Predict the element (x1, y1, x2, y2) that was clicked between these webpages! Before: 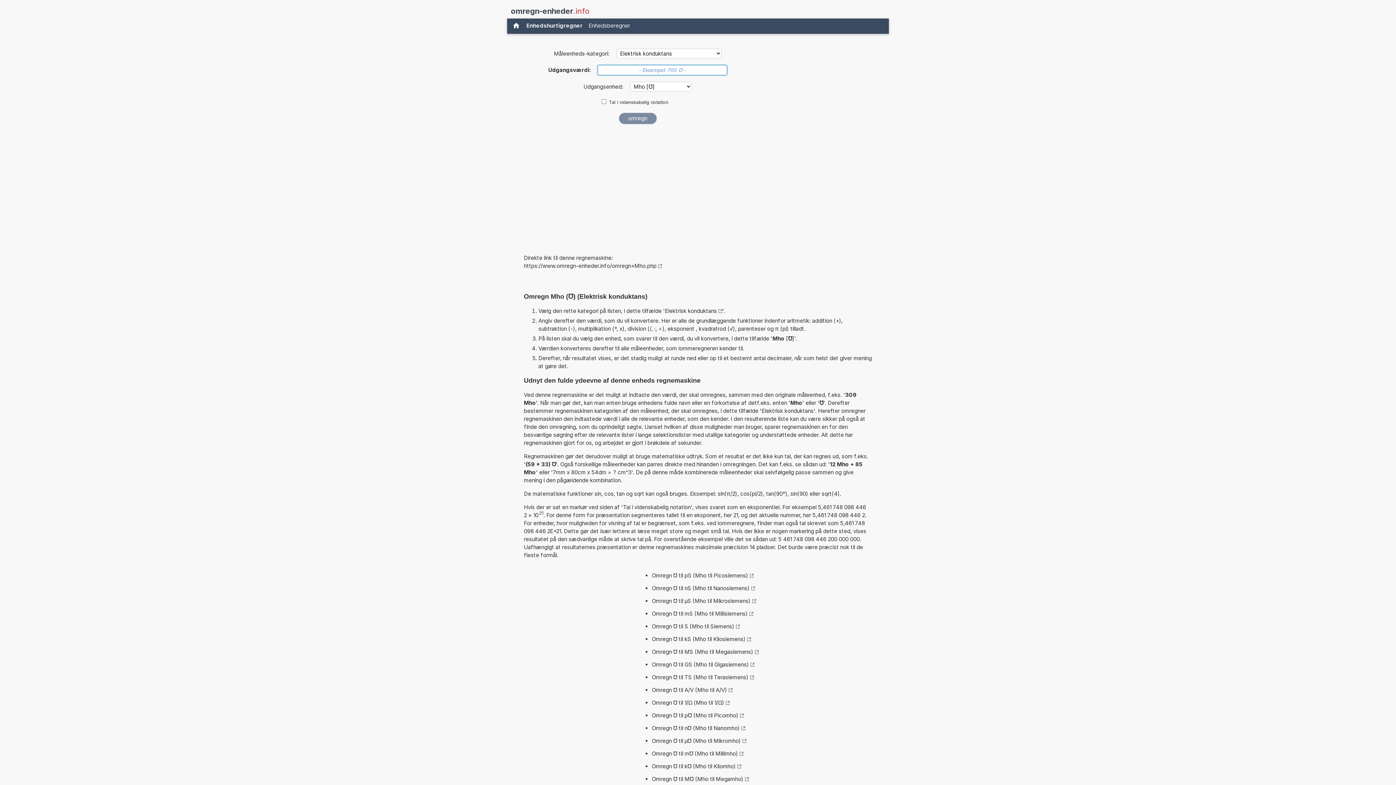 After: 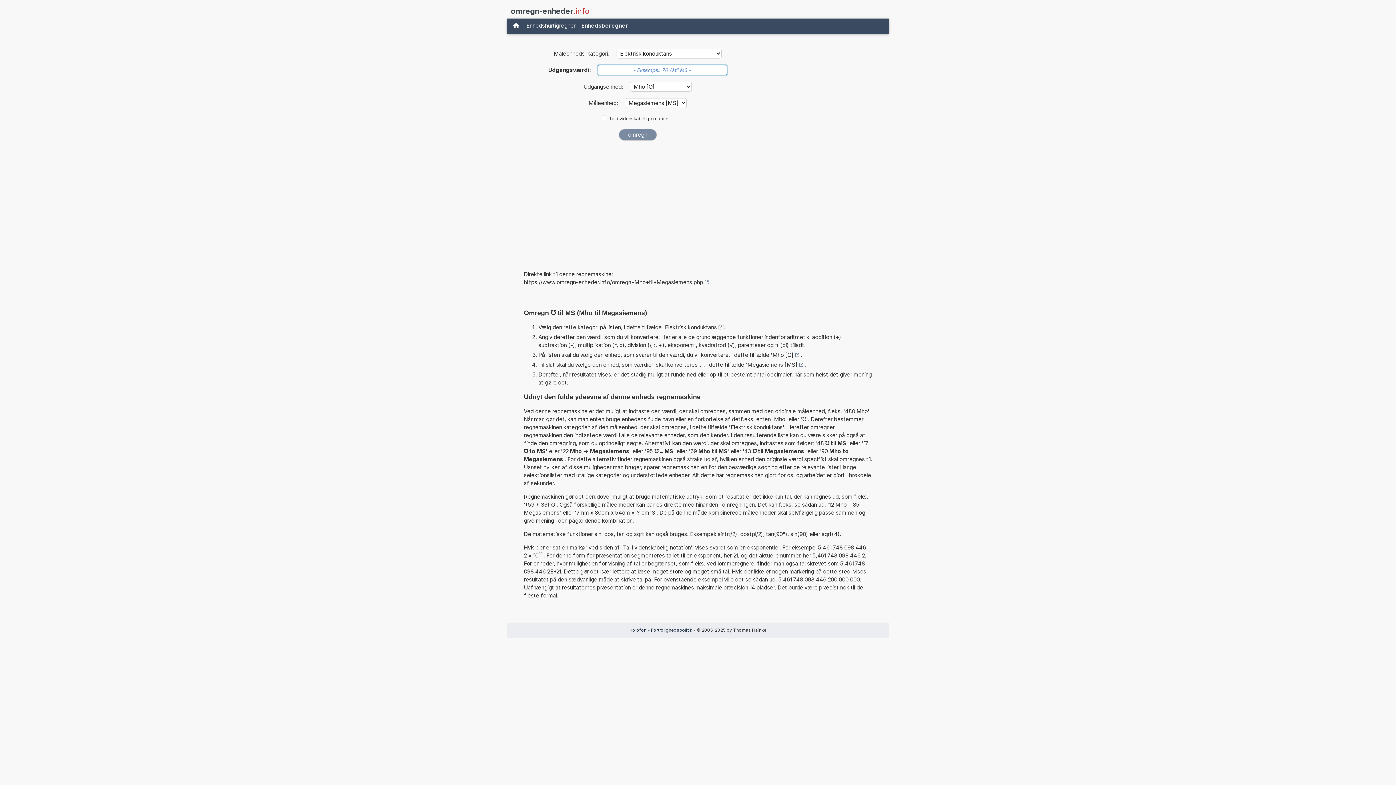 Action: bbox: (652, 646, 758, 657) label: Omregn ℧ til MS (Mho til Megasiemens)